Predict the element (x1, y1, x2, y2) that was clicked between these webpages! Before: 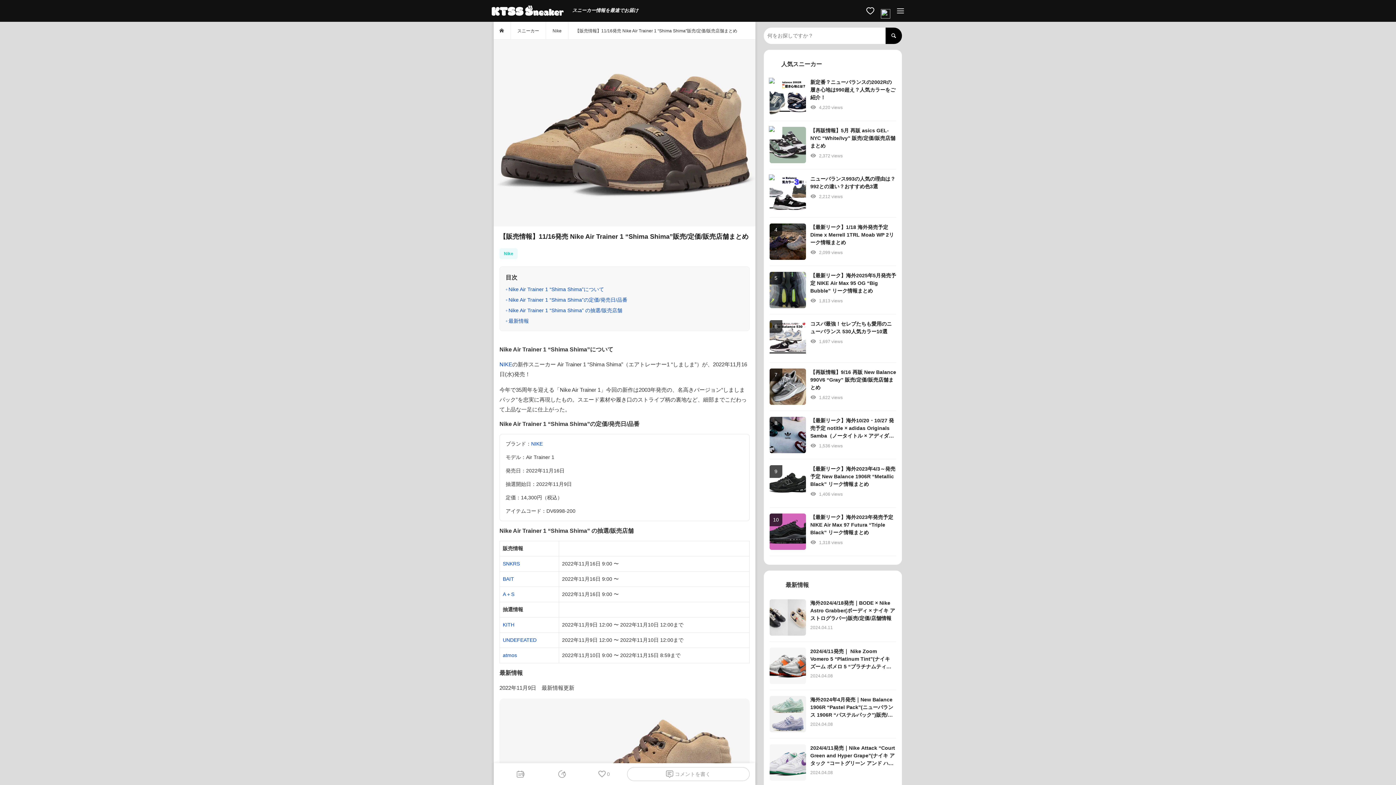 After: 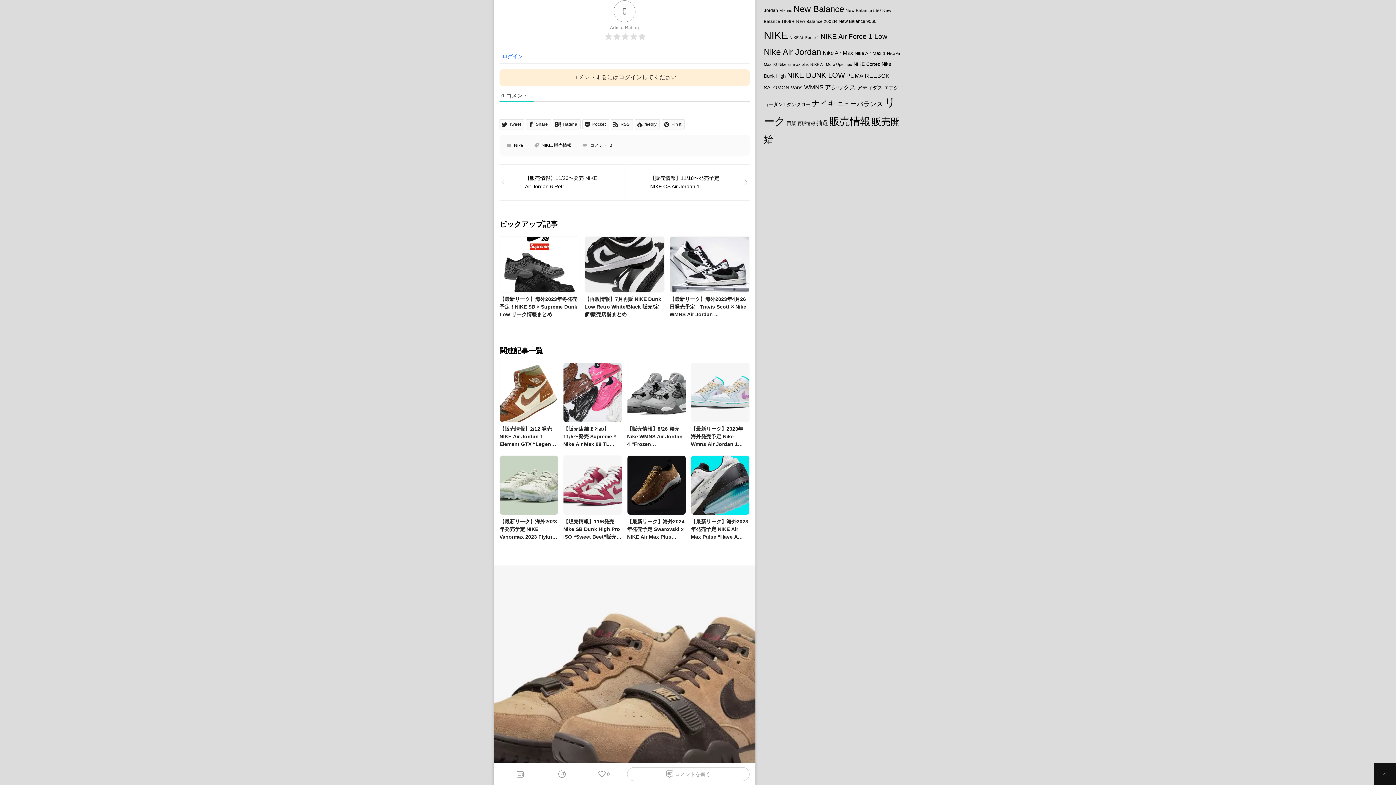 Action: label: コメントを書く bbox: (627, 767, 749, 781)